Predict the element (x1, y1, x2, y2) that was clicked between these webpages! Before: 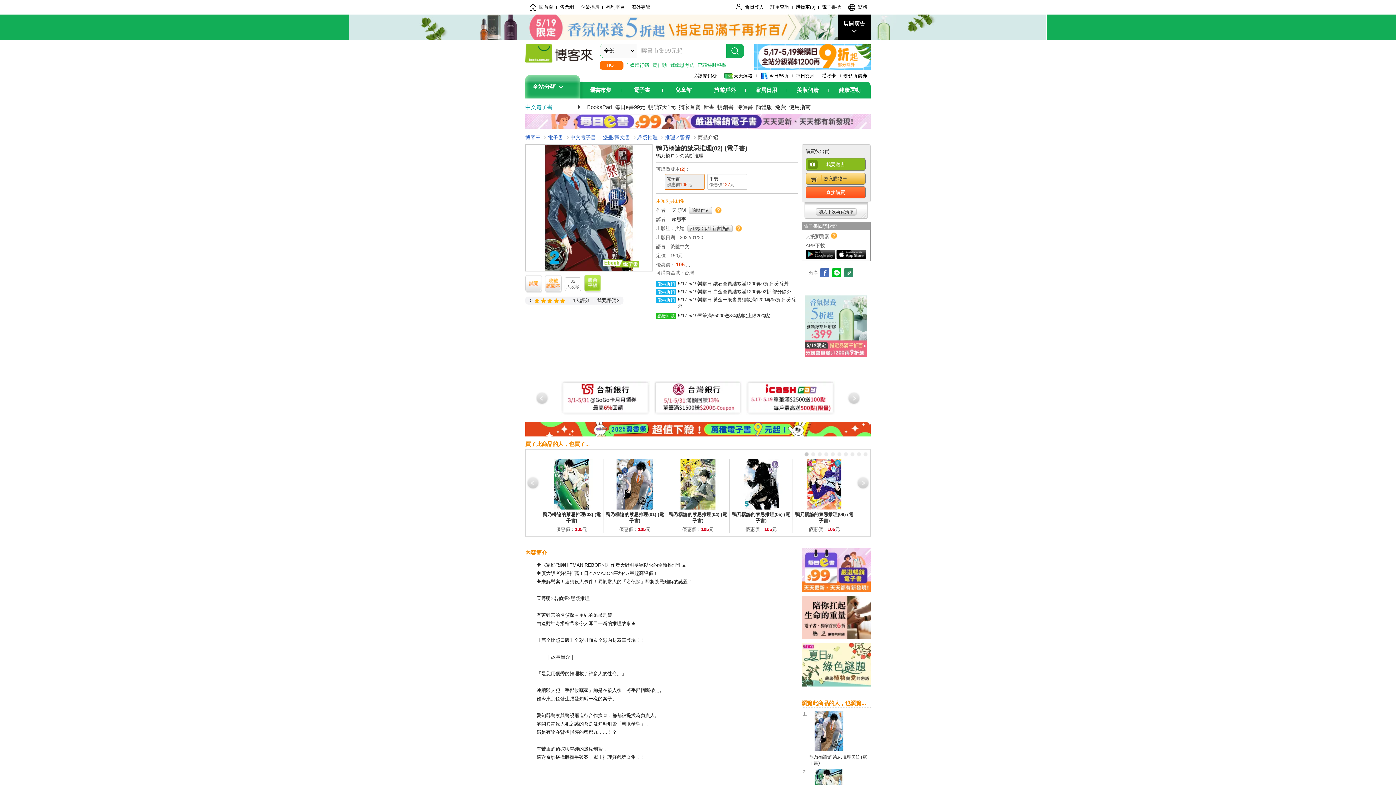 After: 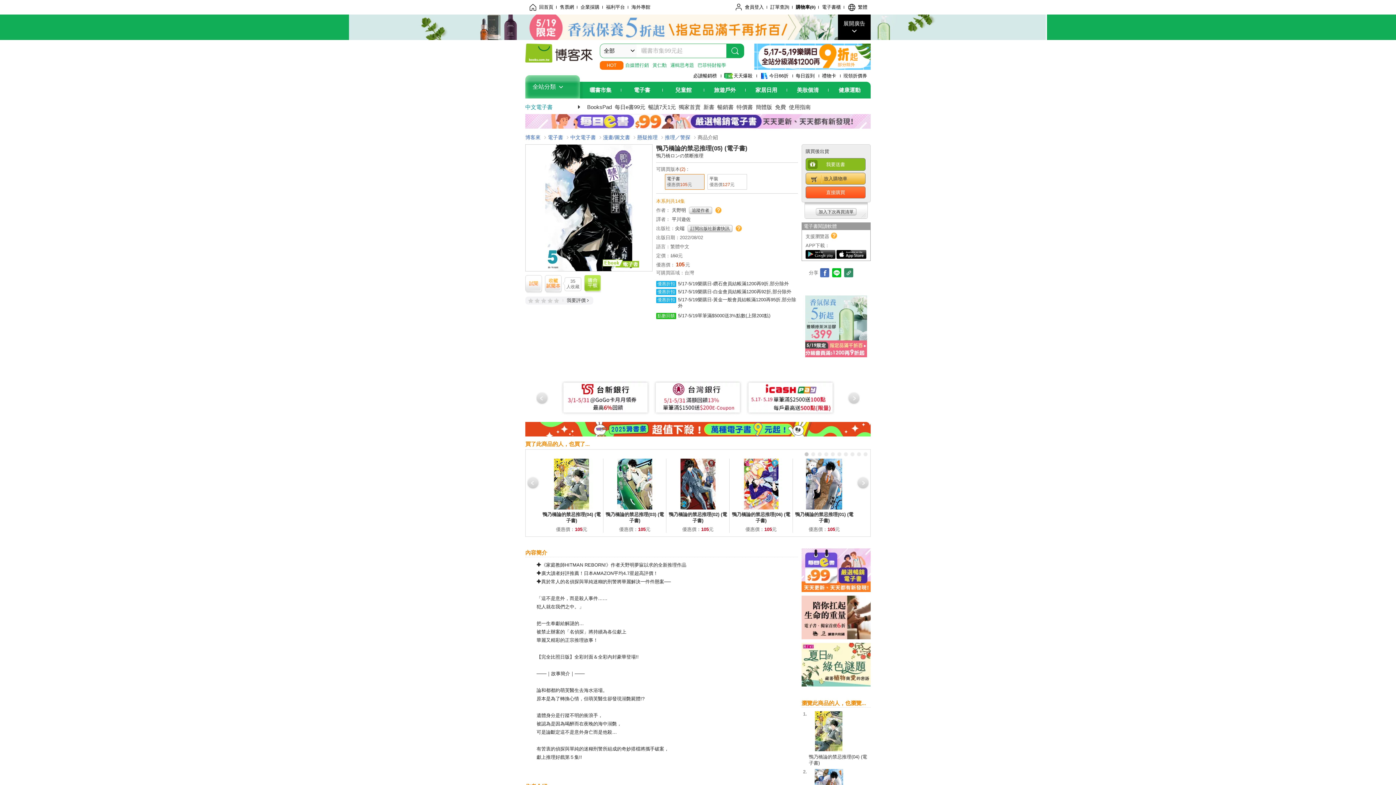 Action: label: 鴨乃橋論的禁忌推理(05) (電子書) bbox: (732, 512, 790, 523)